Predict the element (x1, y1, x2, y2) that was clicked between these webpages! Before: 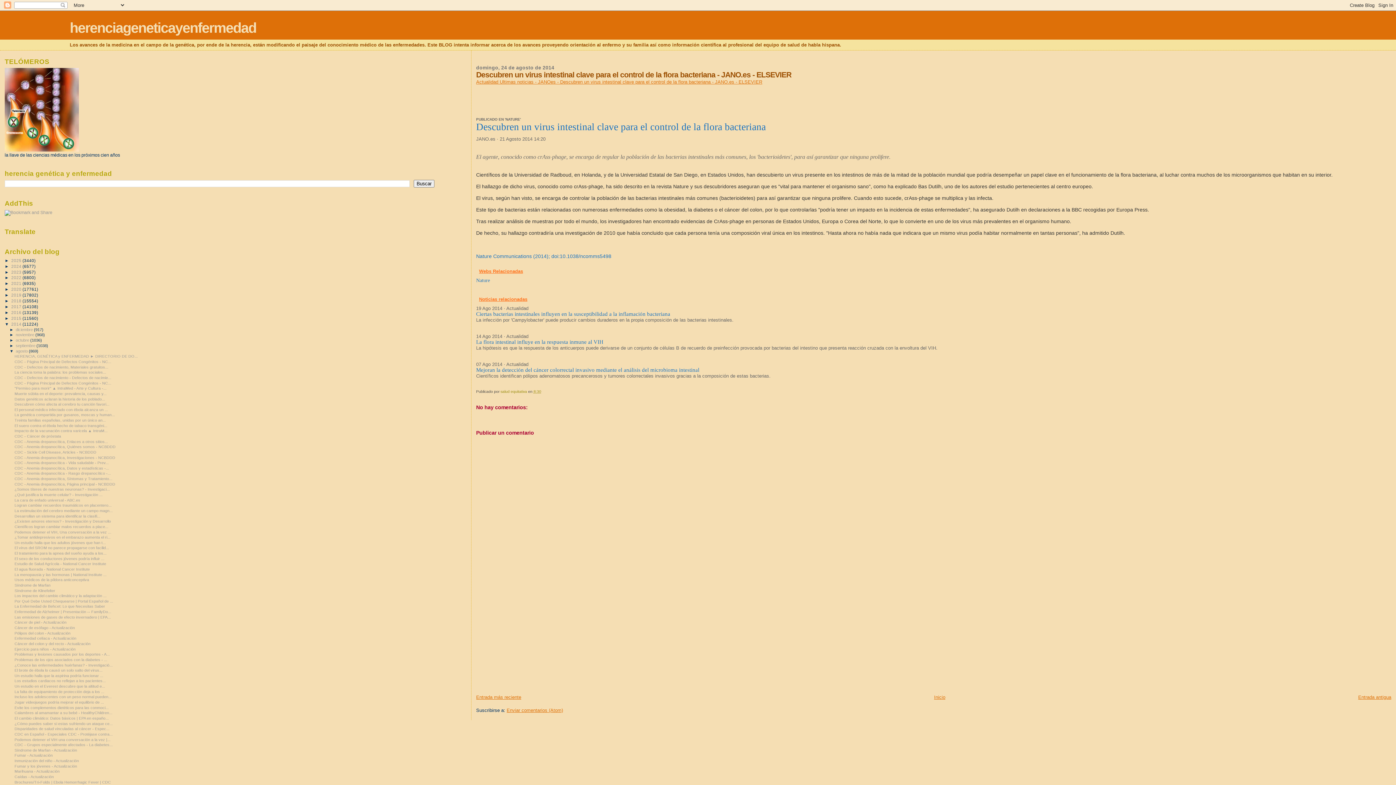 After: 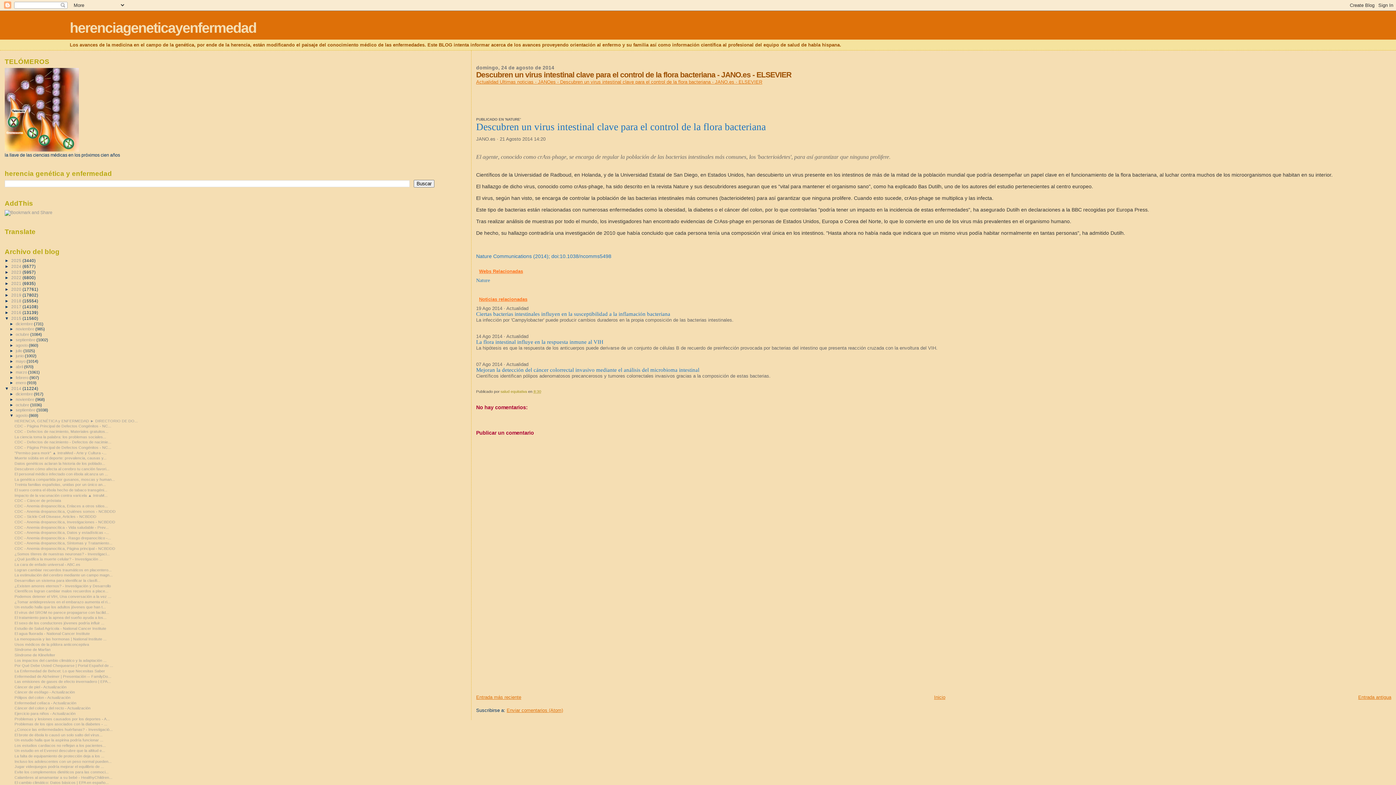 Action: label: ►   bbox: (4, 315, 11, 320)